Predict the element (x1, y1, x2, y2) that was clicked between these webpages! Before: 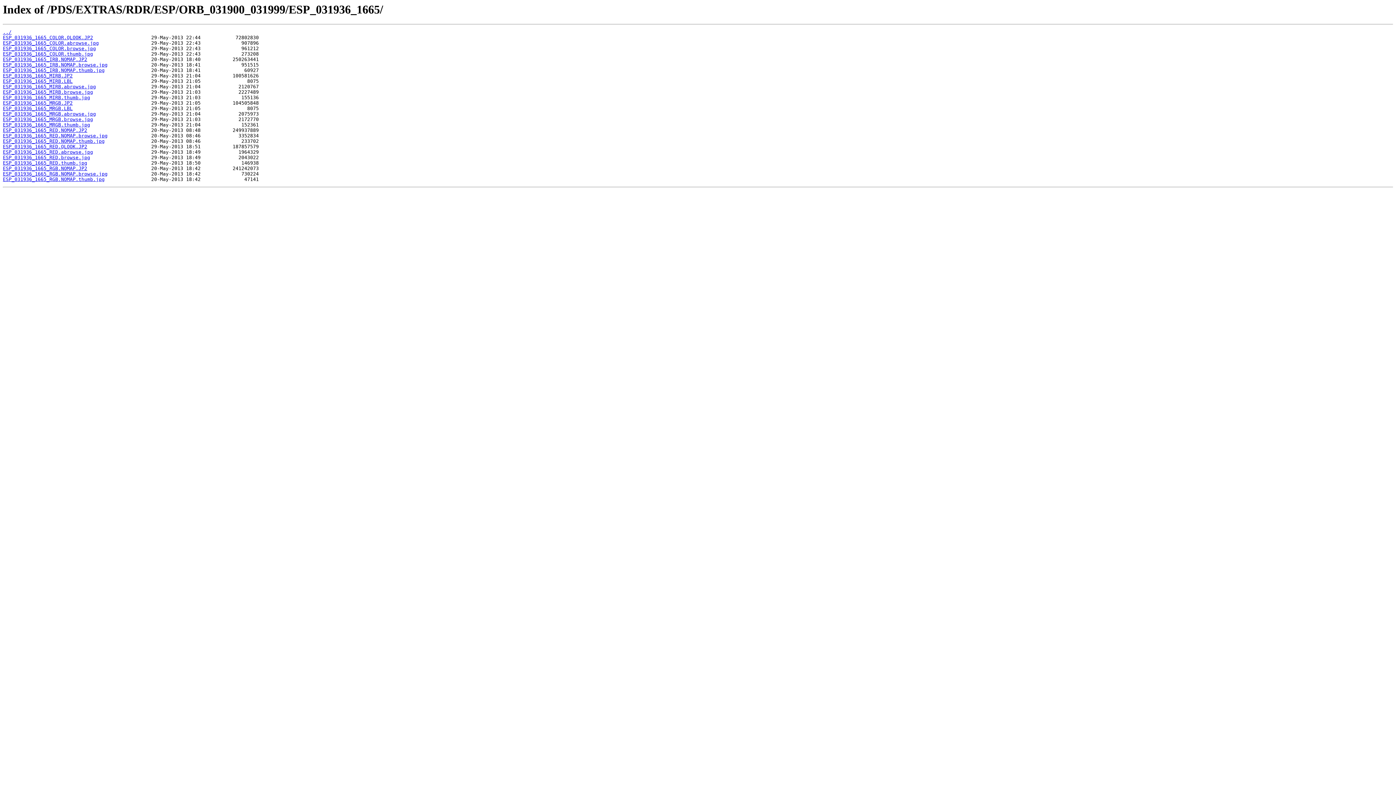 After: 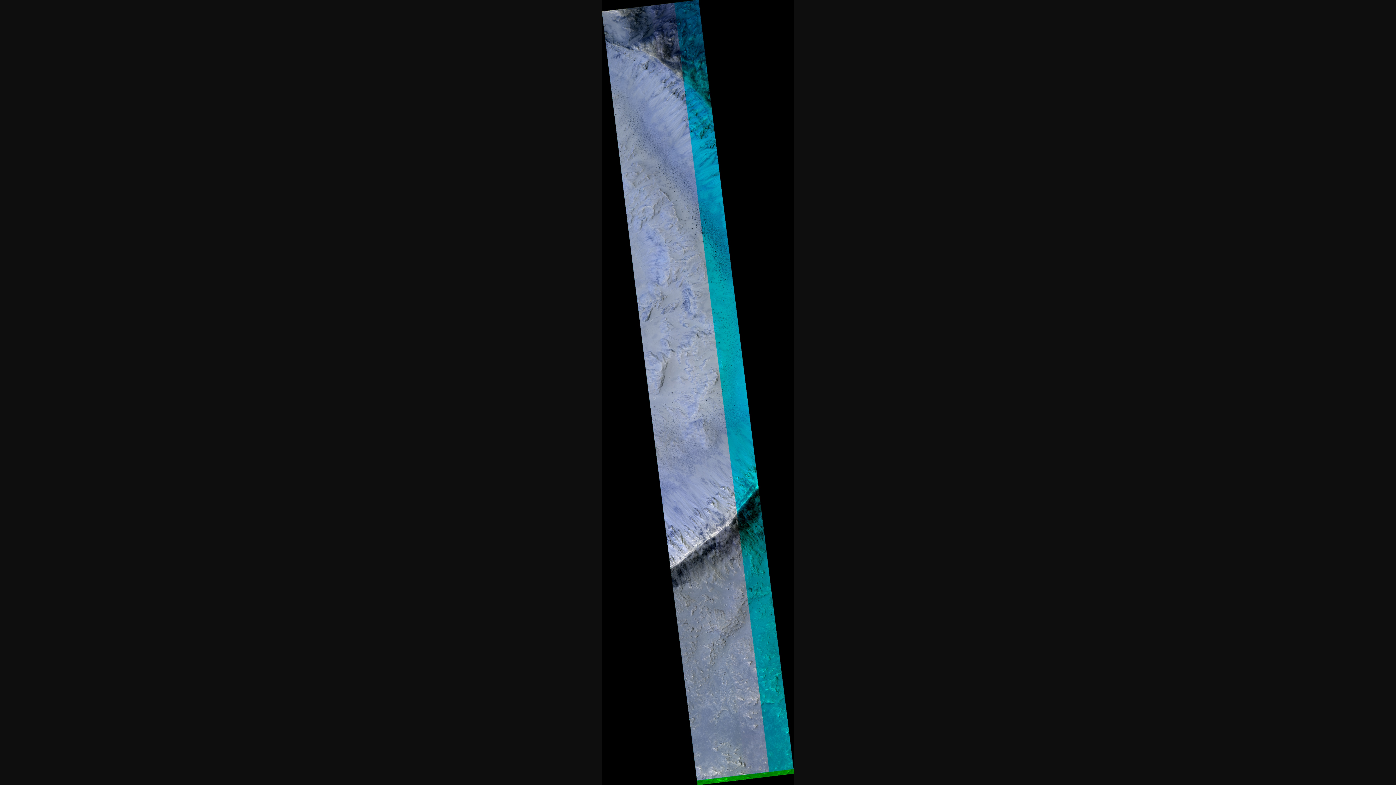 Action: bbox: (2, 45, 96, 51) label: ESP_031936_1665_COLOR.browse.jpg